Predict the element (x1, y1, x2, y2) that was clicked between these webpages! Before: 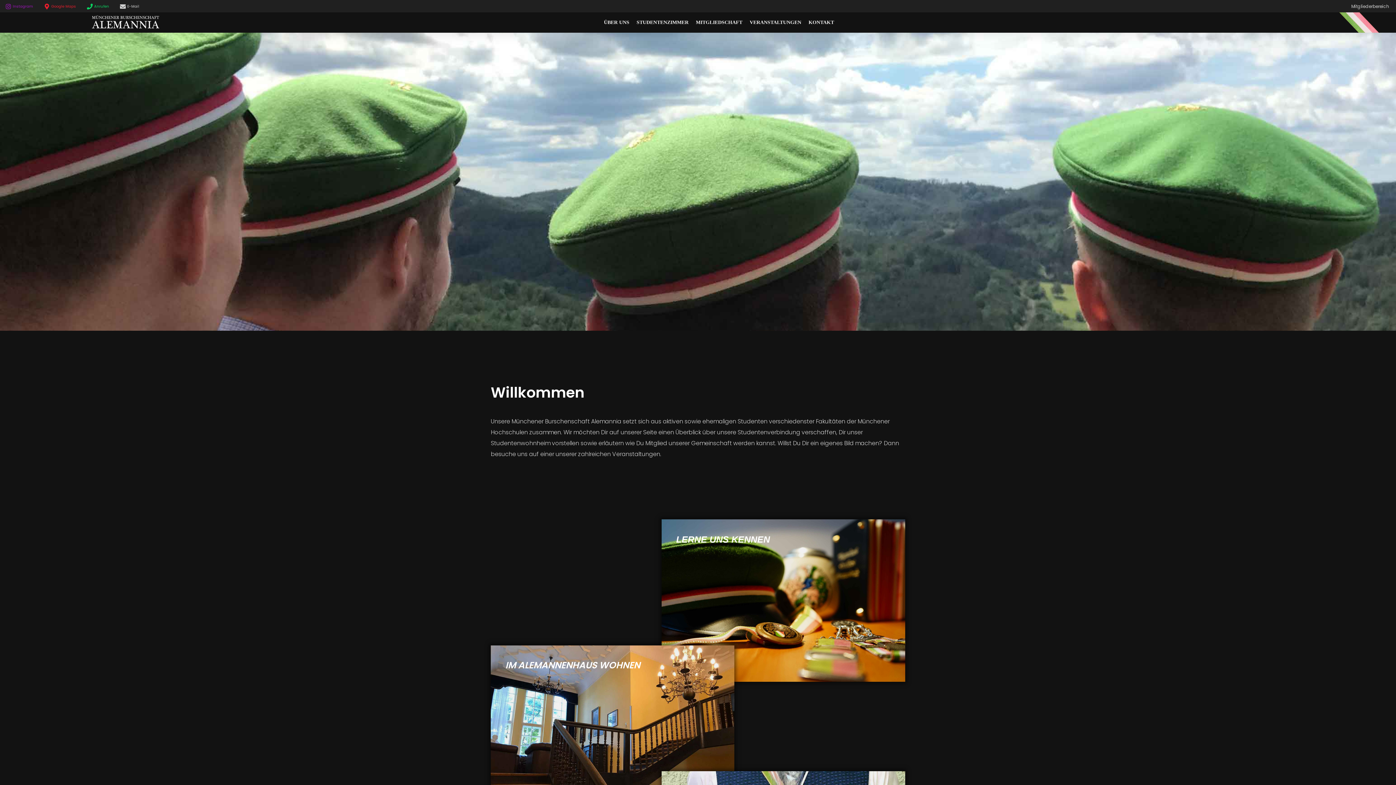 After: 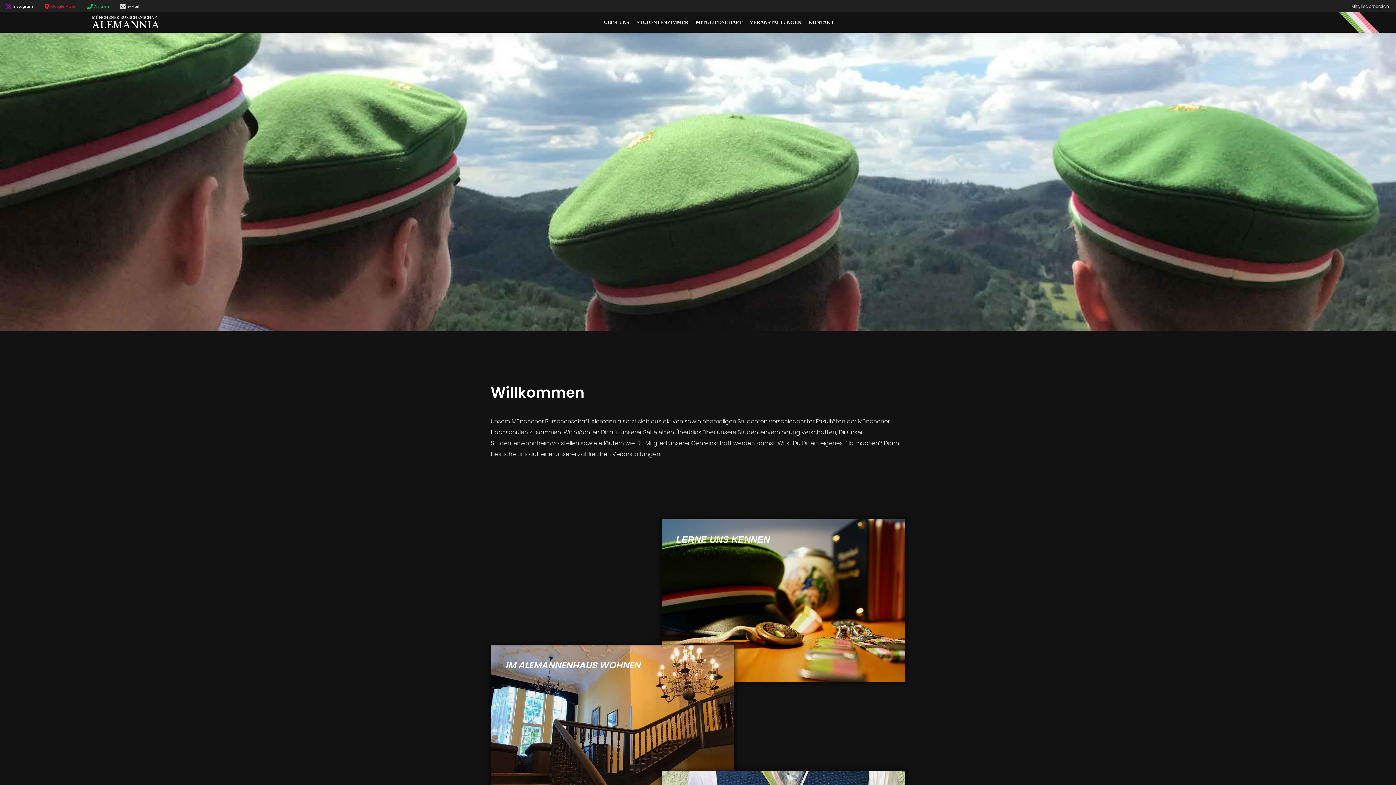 Action: label: Instagram bbox: (12, 3, 33, 8)